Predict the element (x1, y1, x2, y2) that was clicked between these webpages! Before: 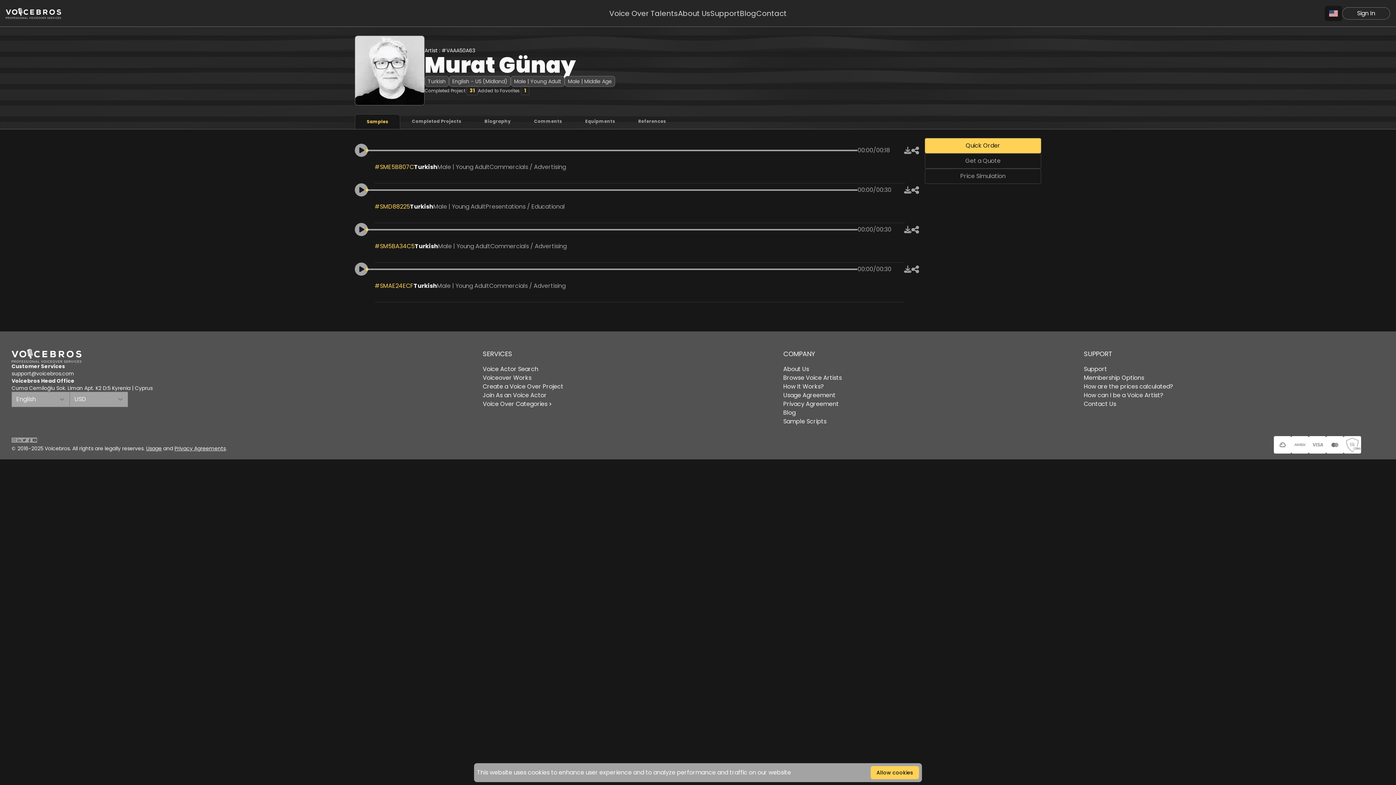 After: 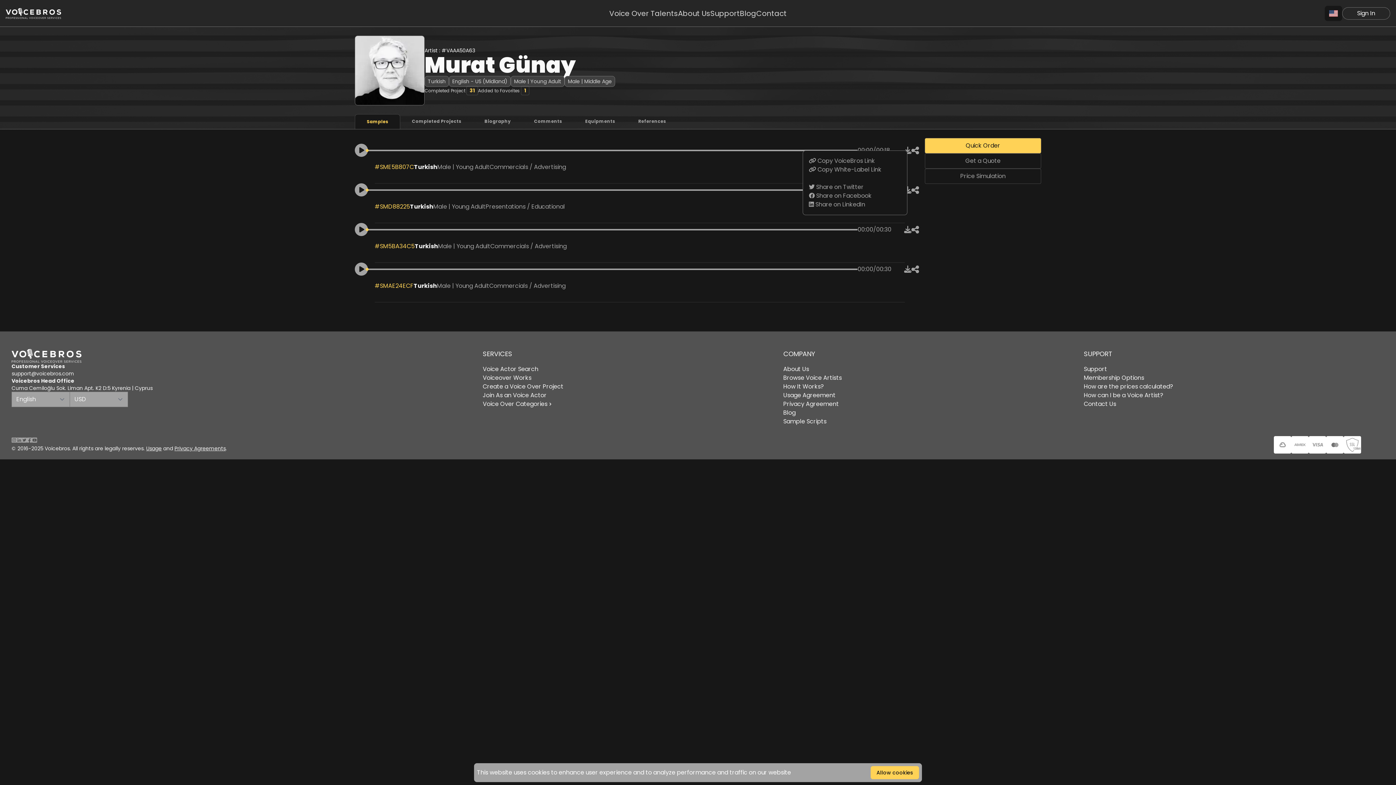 Action: bbox: (911, 147, 919, 156)